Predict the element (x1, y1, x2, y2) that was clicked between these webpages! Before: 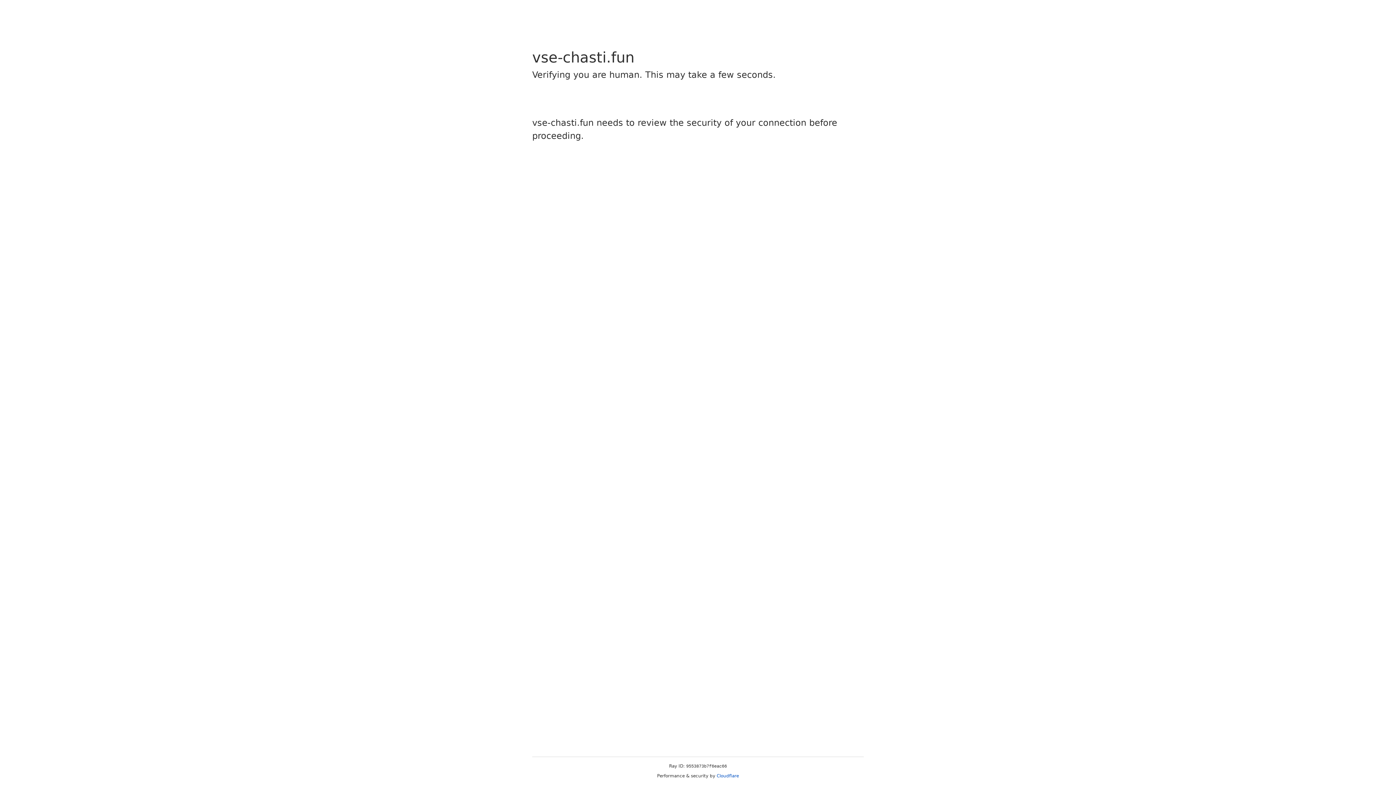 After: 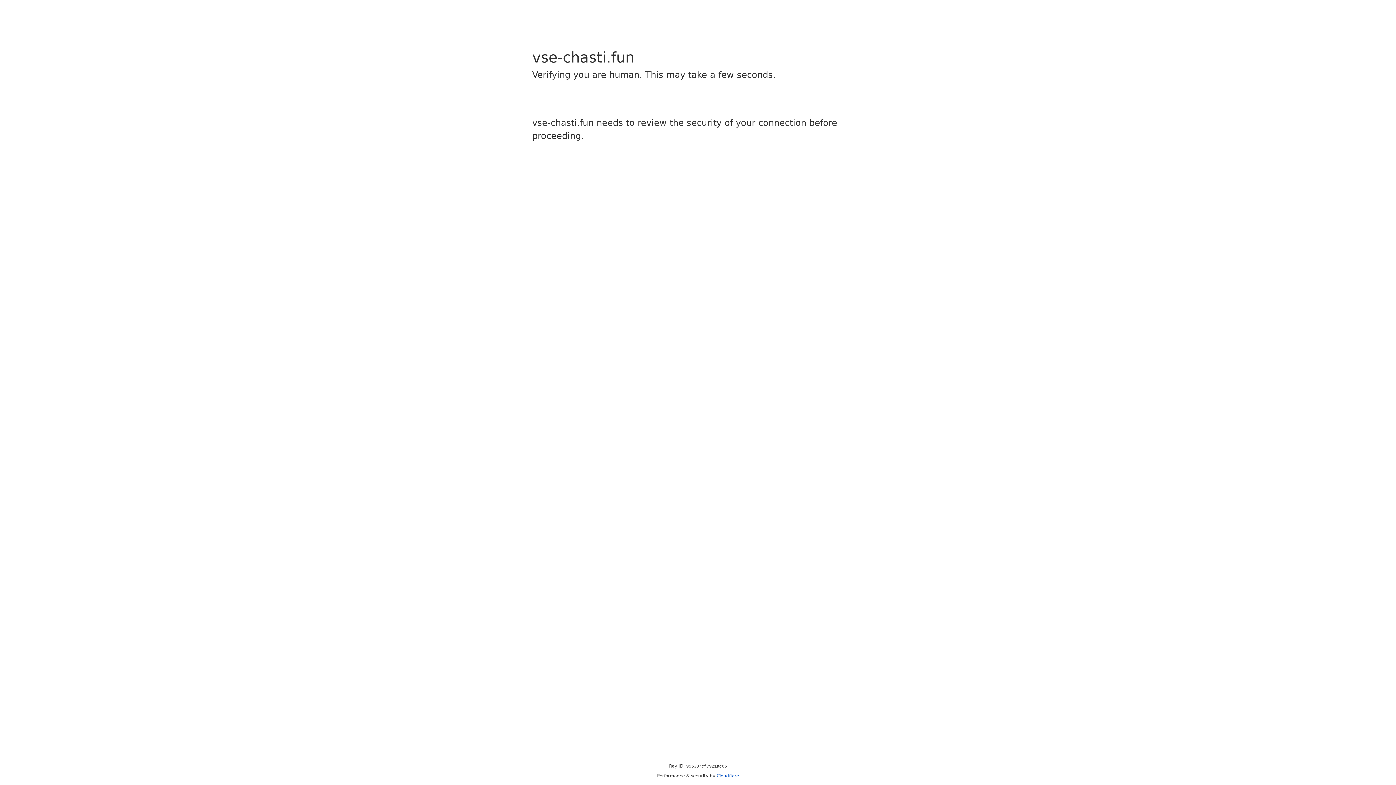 Action: bbox: (716, 773, 739, 778) label: Cloudflare